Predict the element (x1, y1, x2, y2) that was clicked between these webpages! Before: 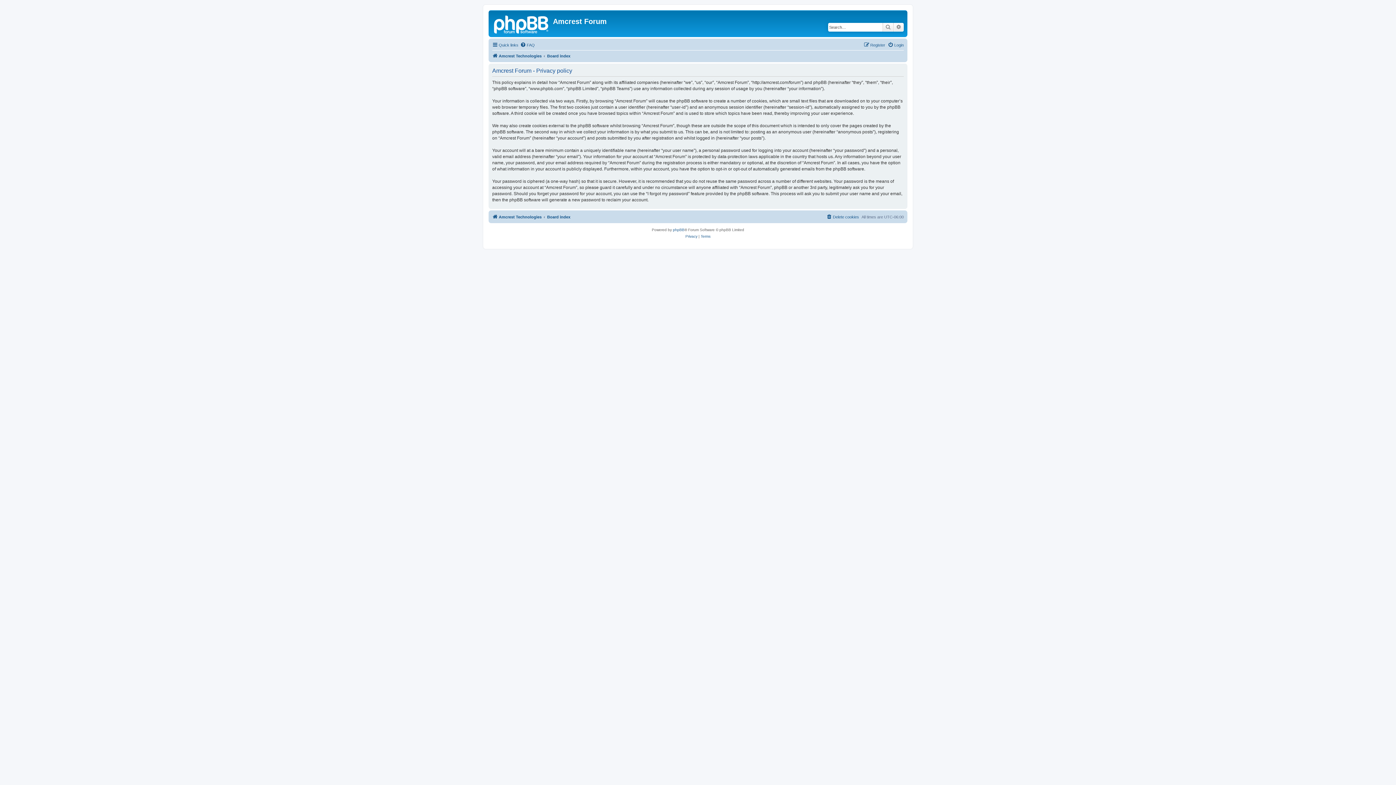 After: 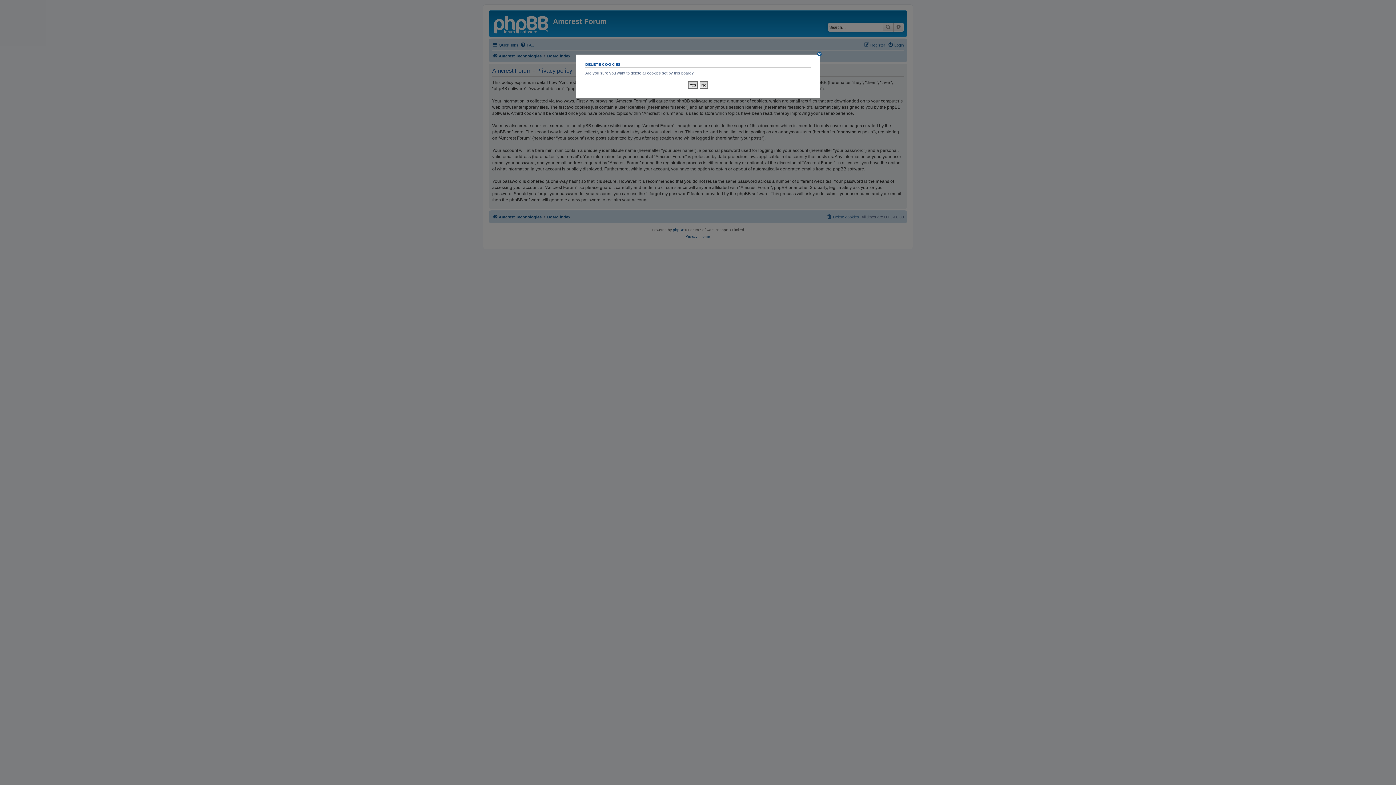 Action: bbox: (826, 212, 859, 221) label: Delete cookies